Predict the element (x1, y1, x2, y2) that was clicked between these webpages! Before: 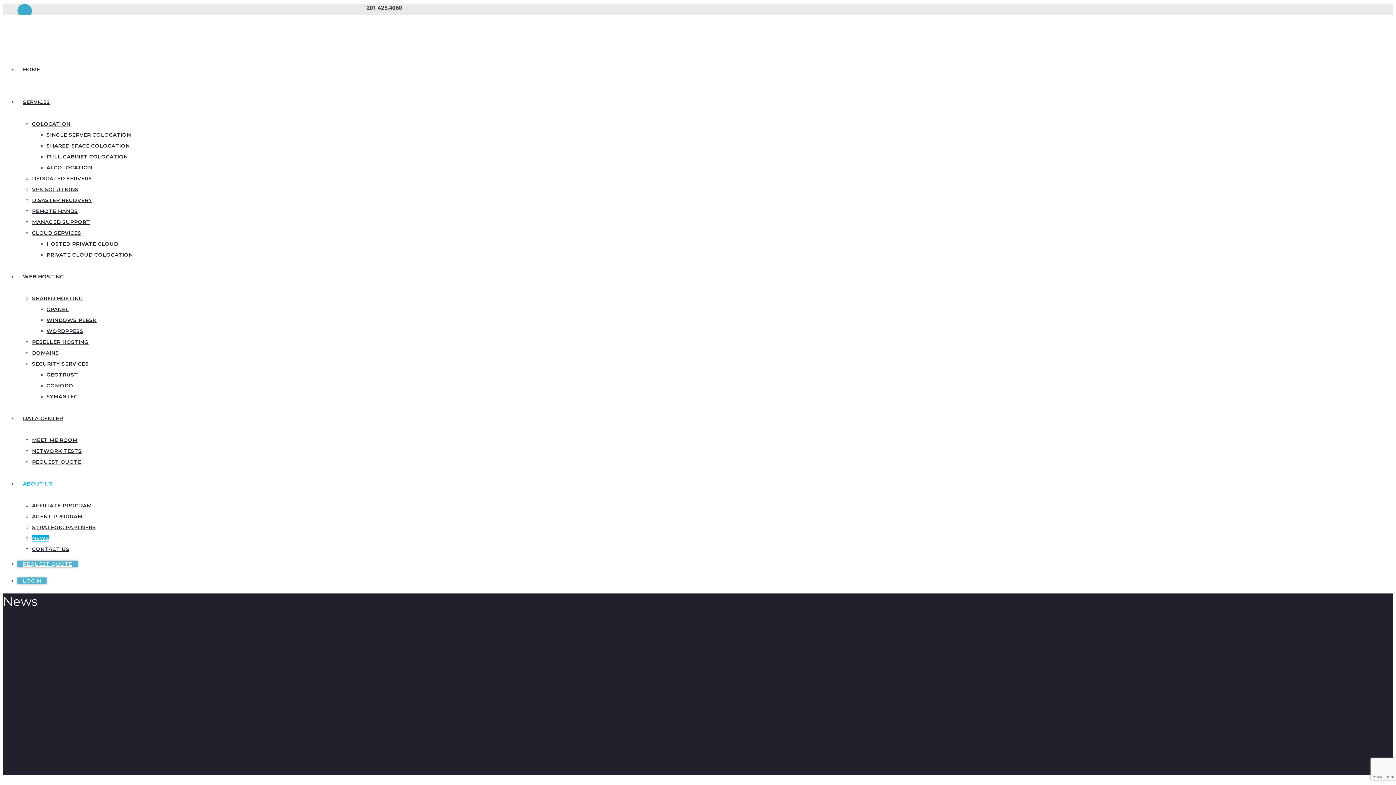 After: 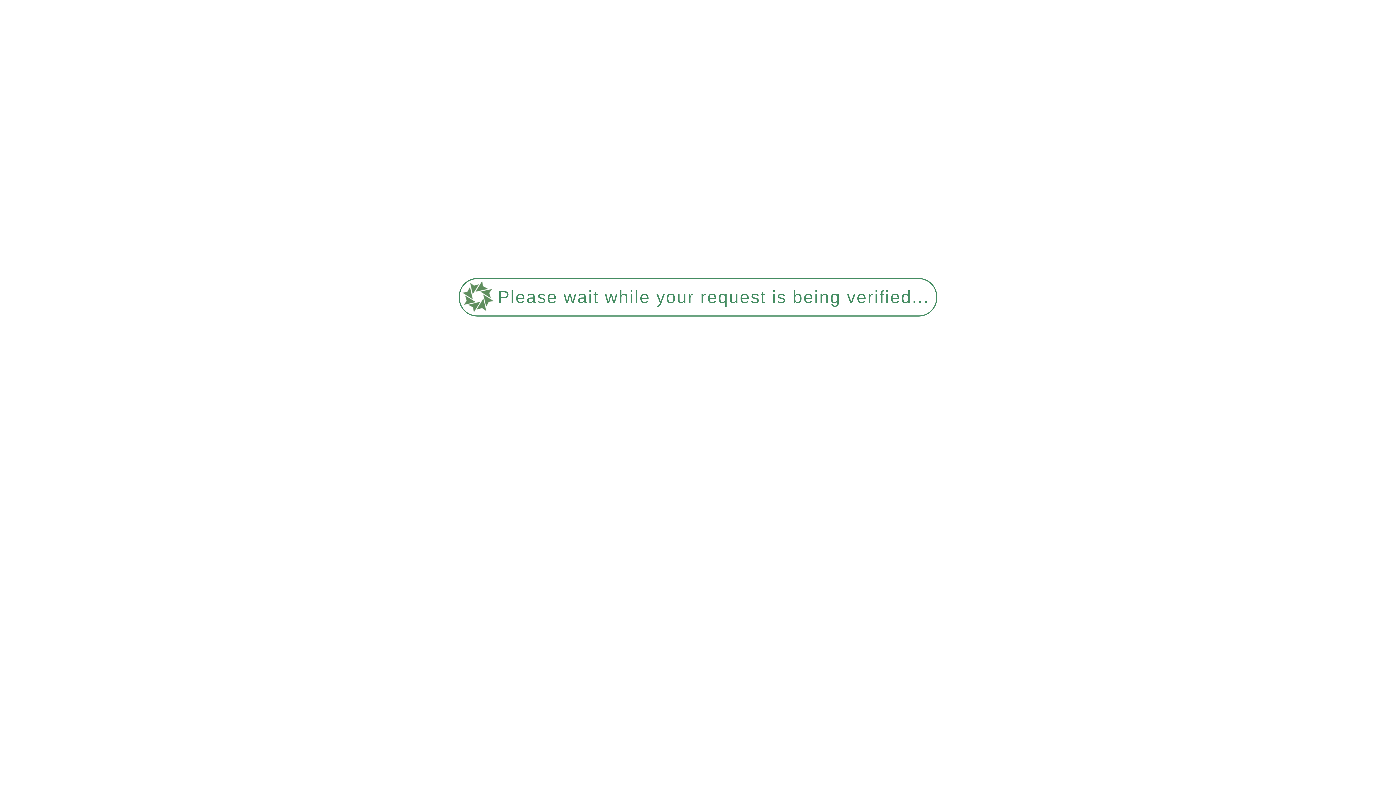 Action: label: AGENT PROGRAM bbox: (32, 513, 82, 520)